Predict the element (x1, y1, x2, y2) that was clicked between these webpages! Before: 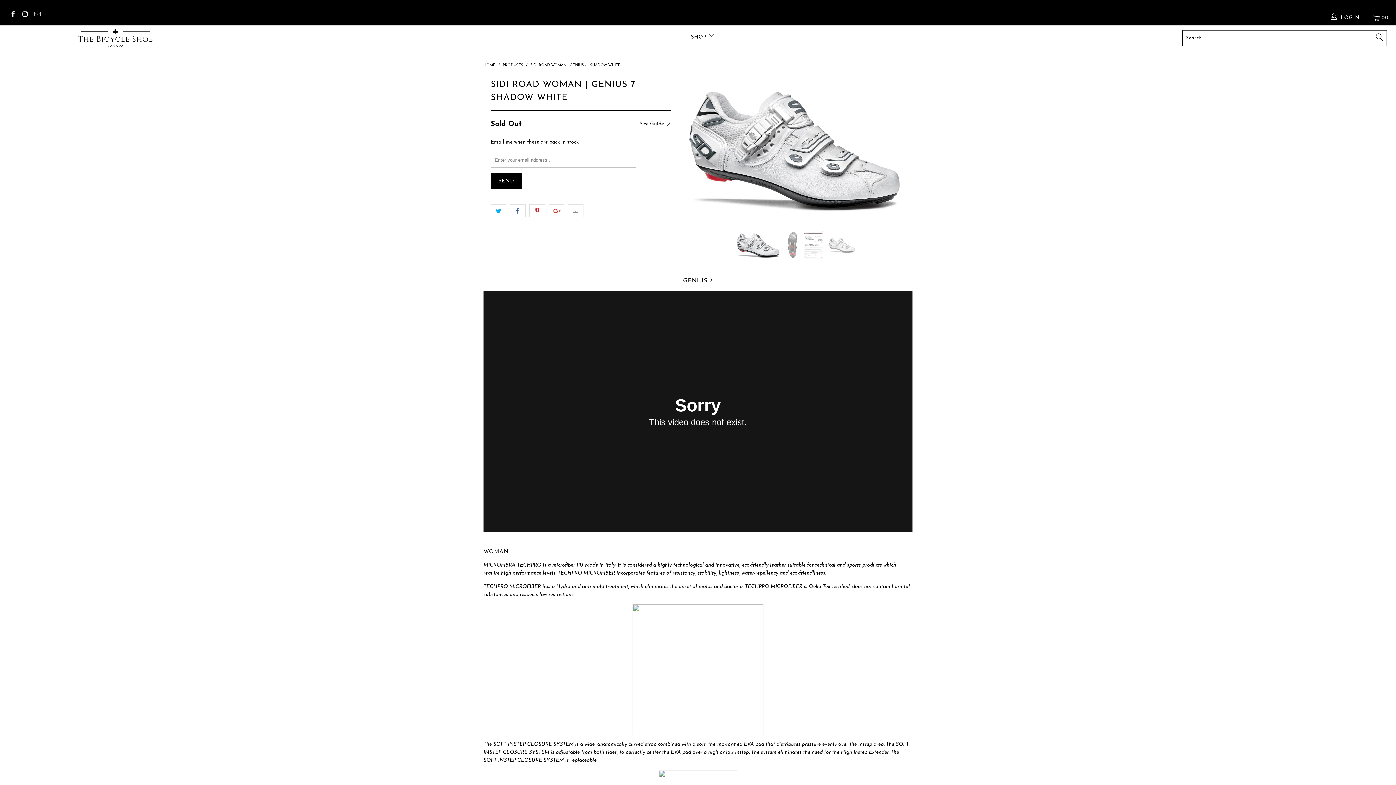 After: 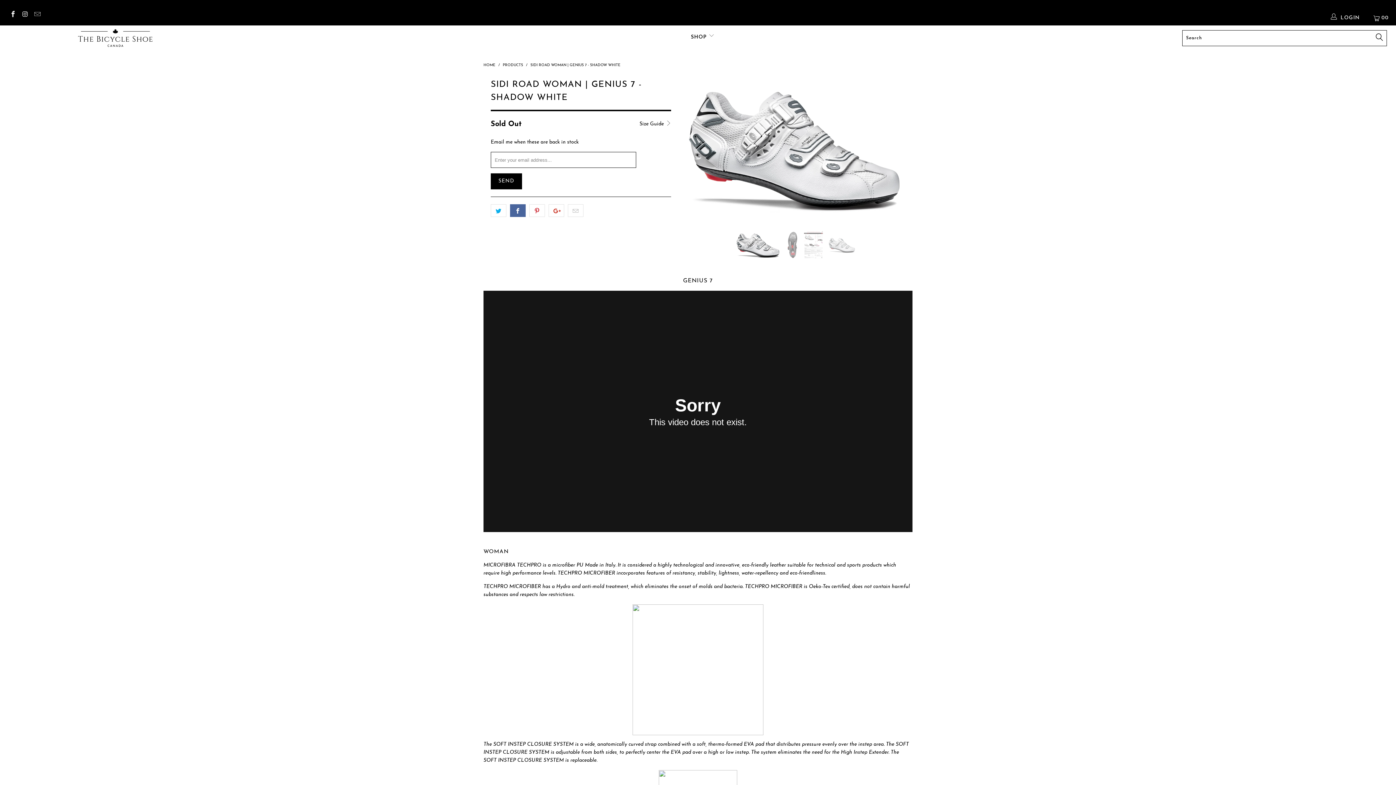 Action: bbox: (510, 204, 525, 217)